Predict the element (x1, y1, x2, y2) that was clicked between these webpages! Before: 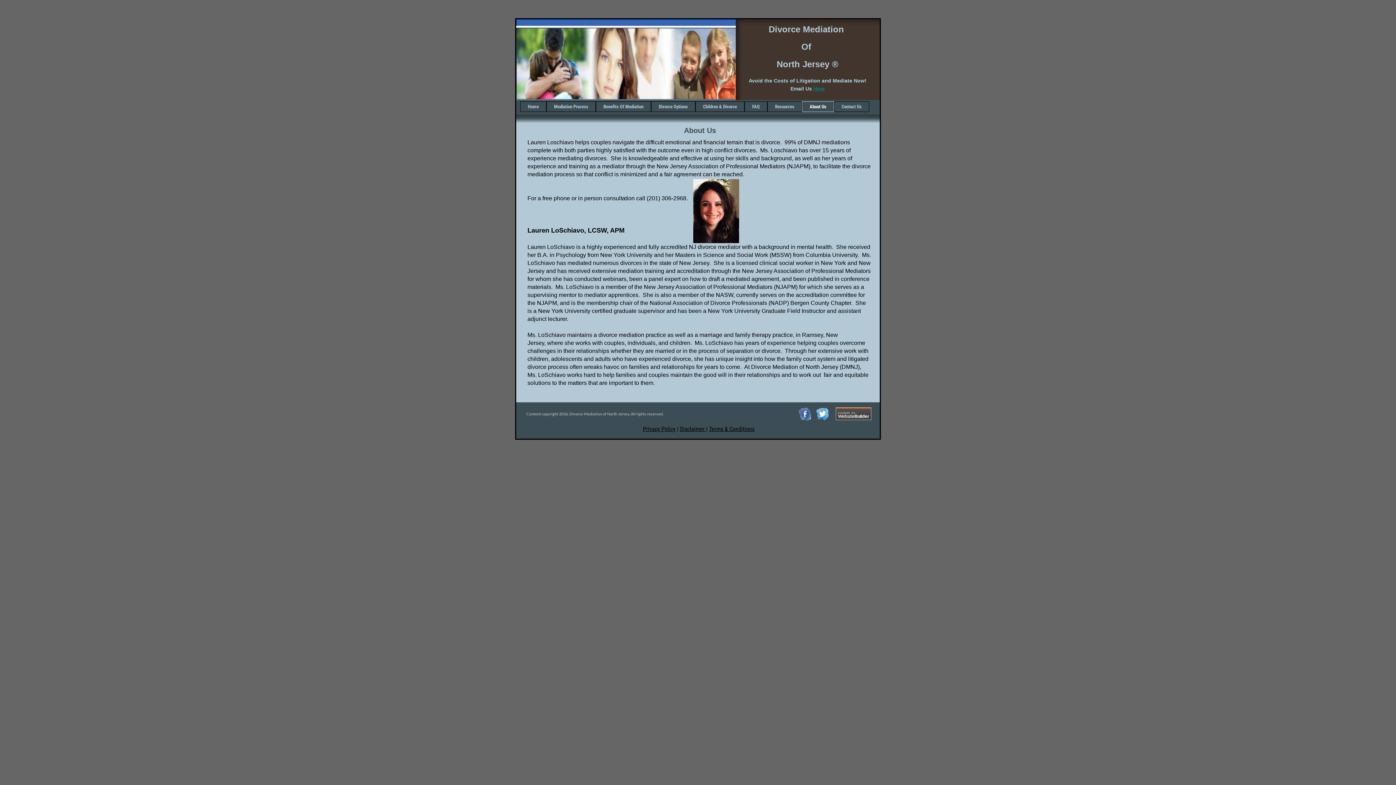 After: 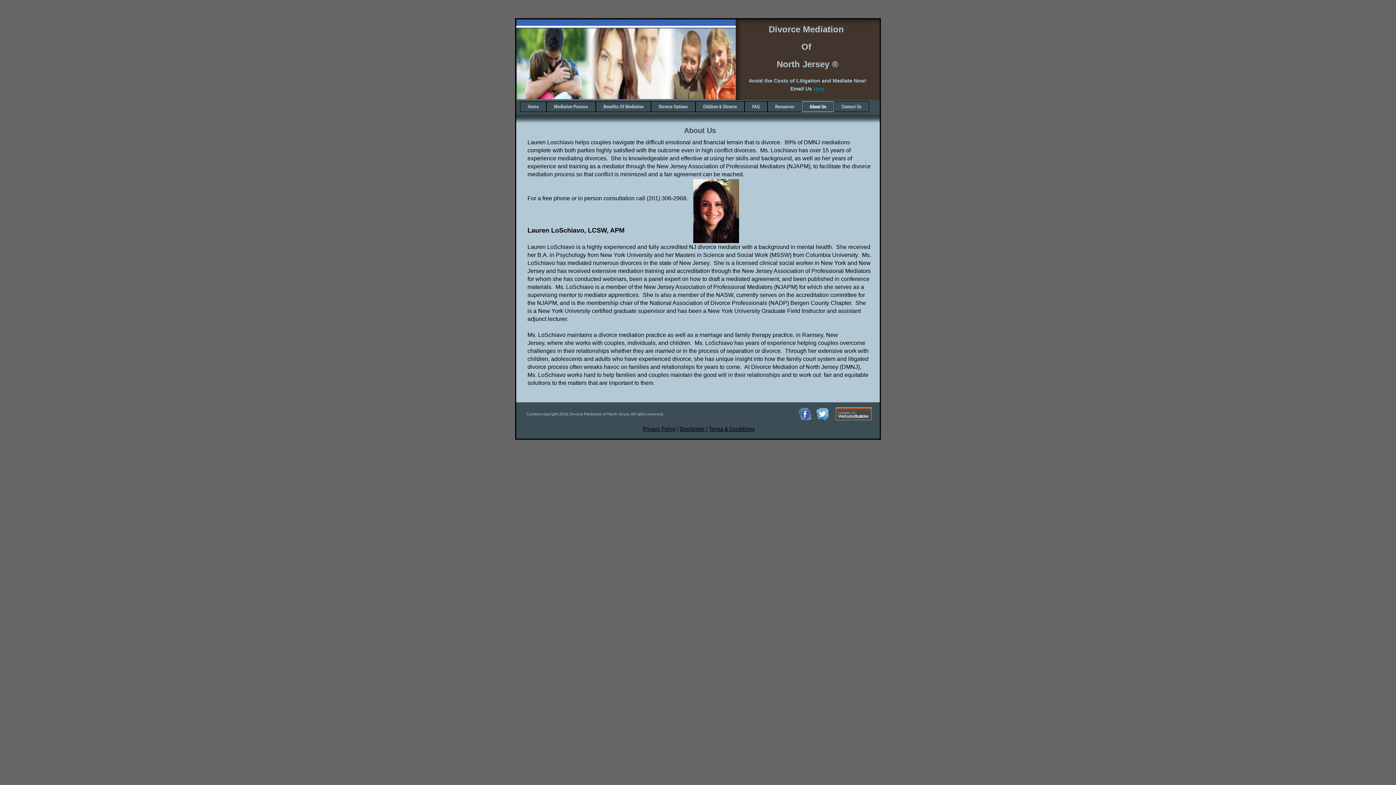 Action: label: Here bbox: (813, 85, 824, 91)